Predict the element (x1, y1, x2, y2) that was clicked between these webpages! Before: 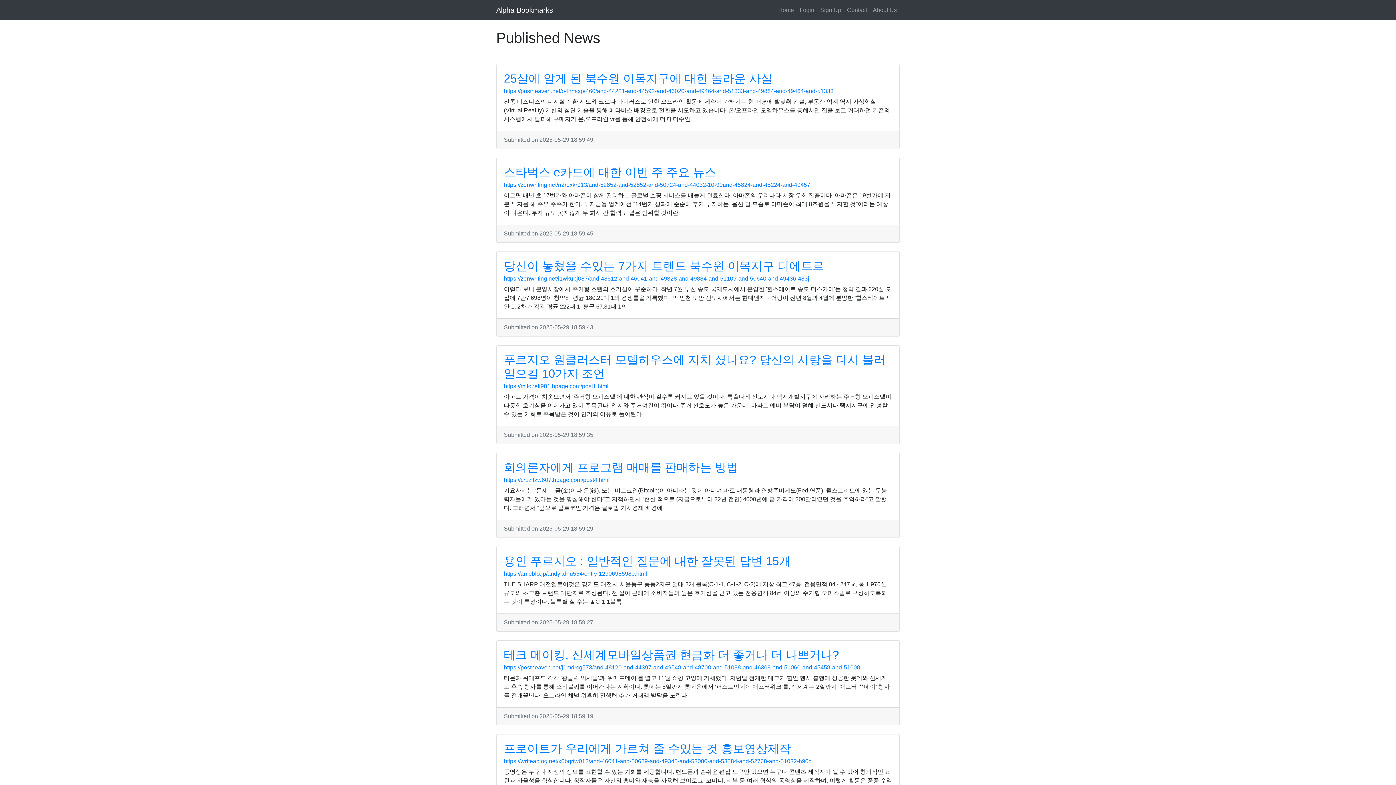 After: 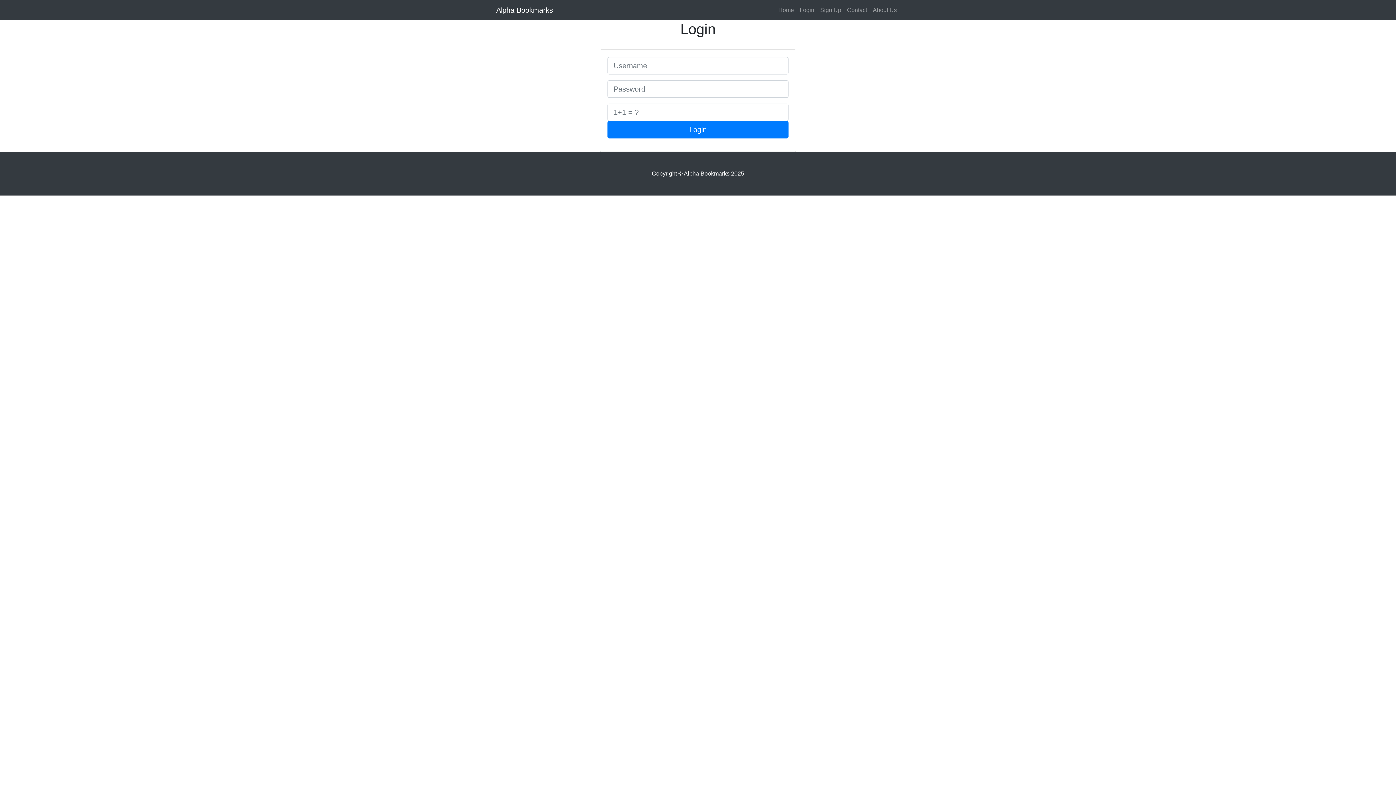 Action: label: Login bbox: (797, 2, 817, 17)